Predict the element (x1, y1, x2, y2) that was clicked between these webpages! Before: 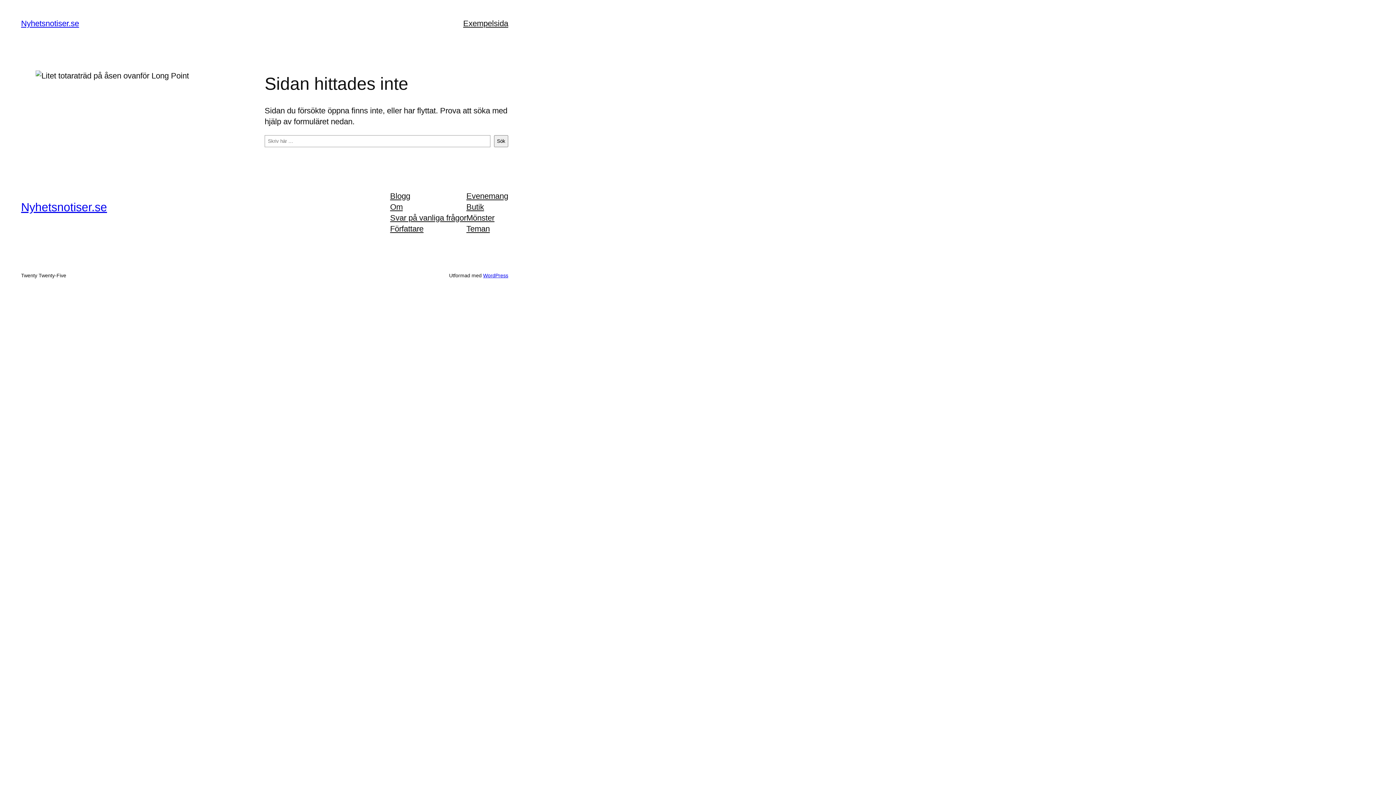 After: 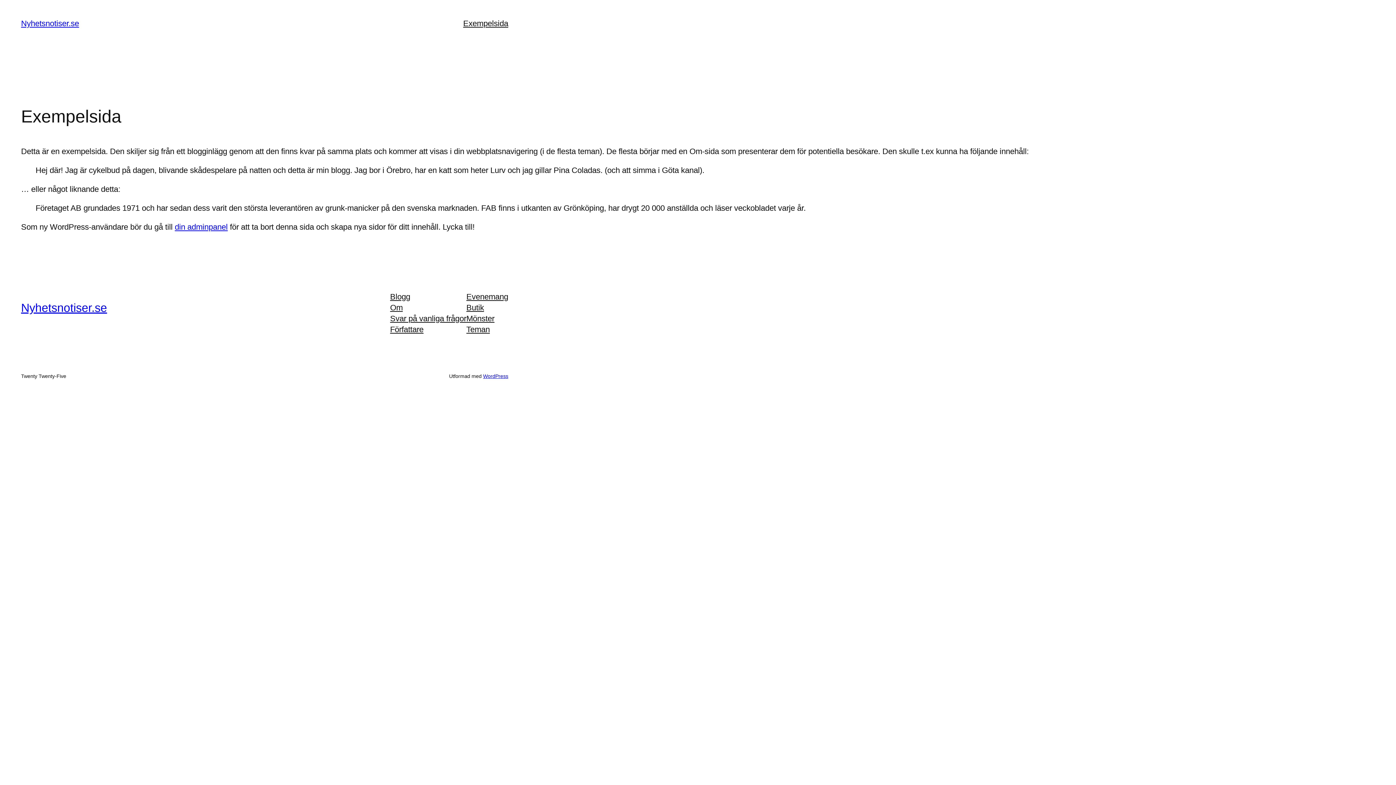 Action: bbox: (463, 18, 508, 29) label: Exempelsida